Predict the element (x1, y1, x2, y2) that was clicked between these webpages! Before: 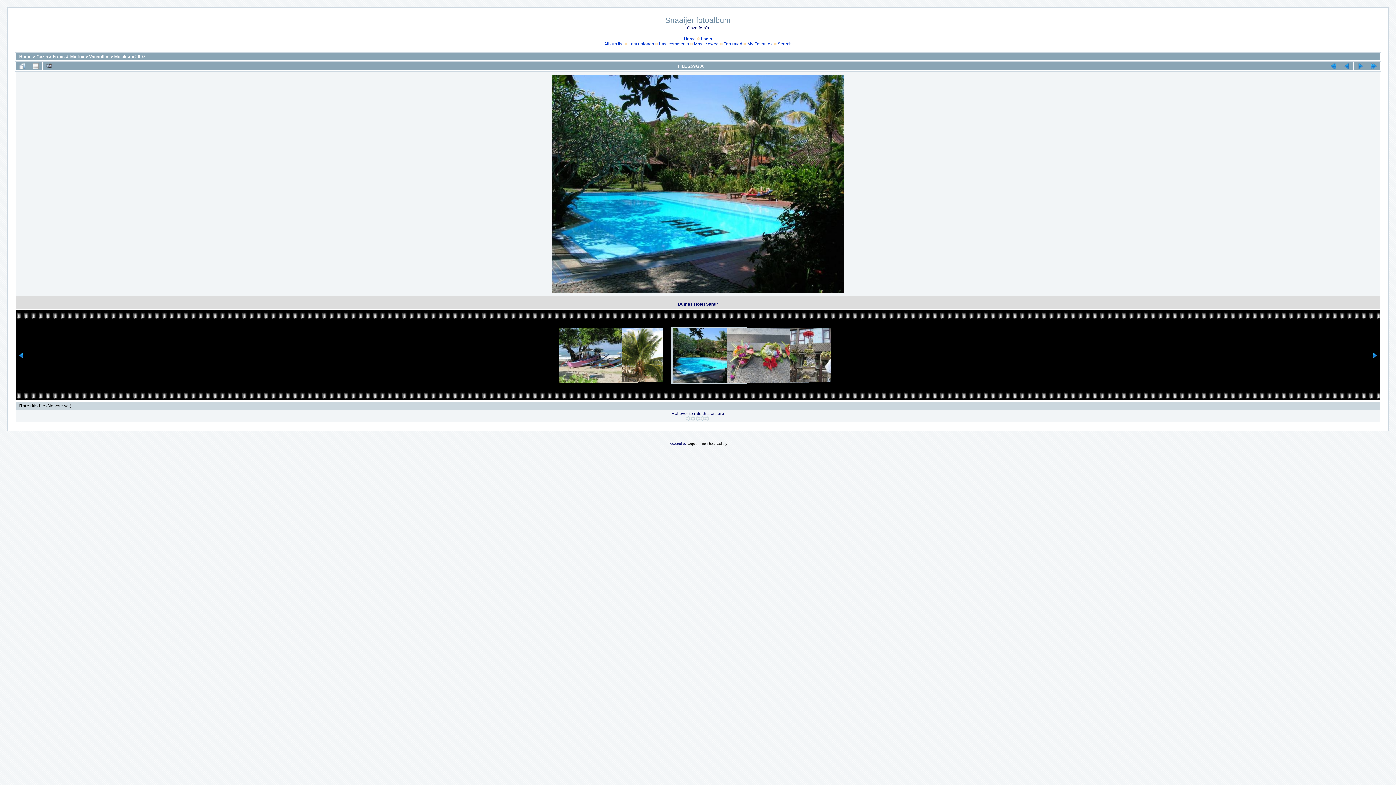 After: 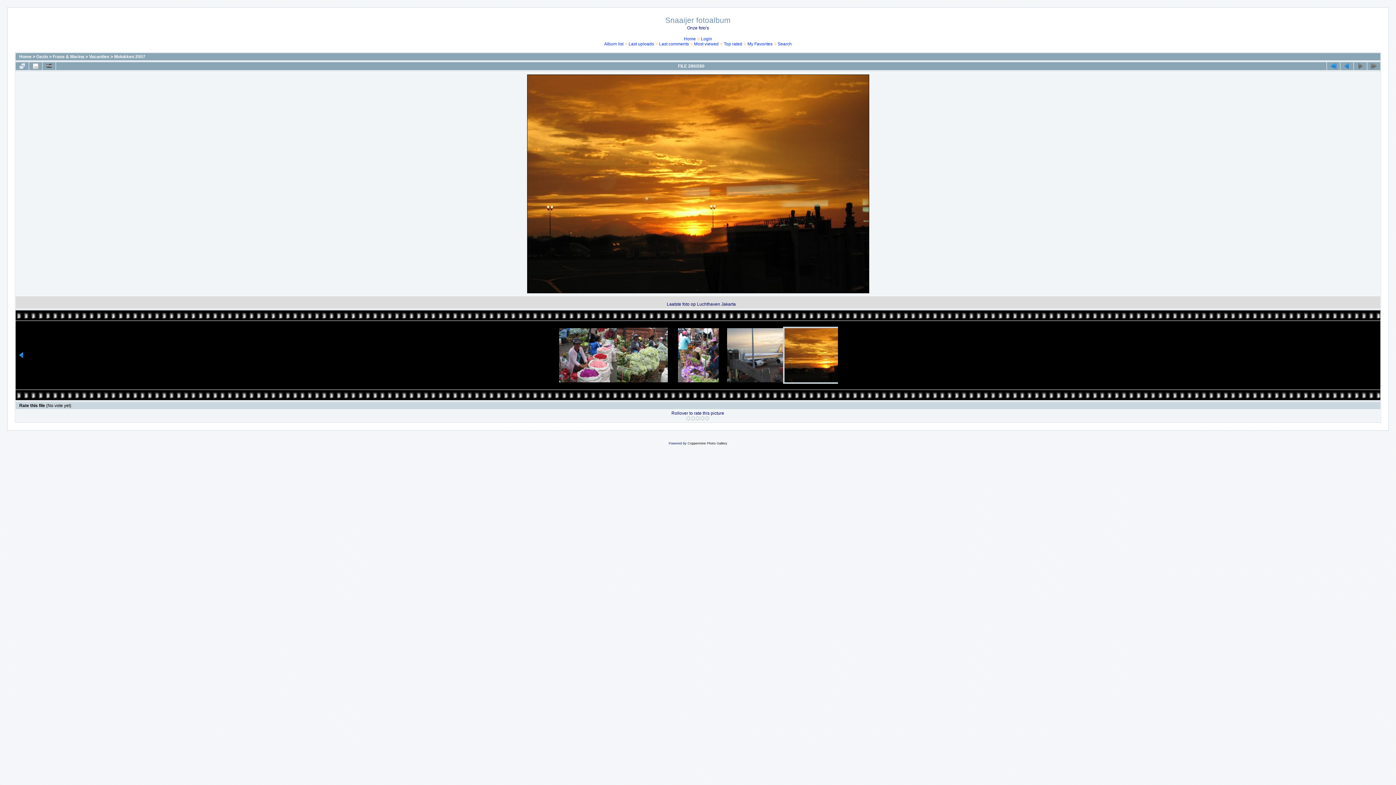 Action: bbox: (1367, 62, 1380, 70)